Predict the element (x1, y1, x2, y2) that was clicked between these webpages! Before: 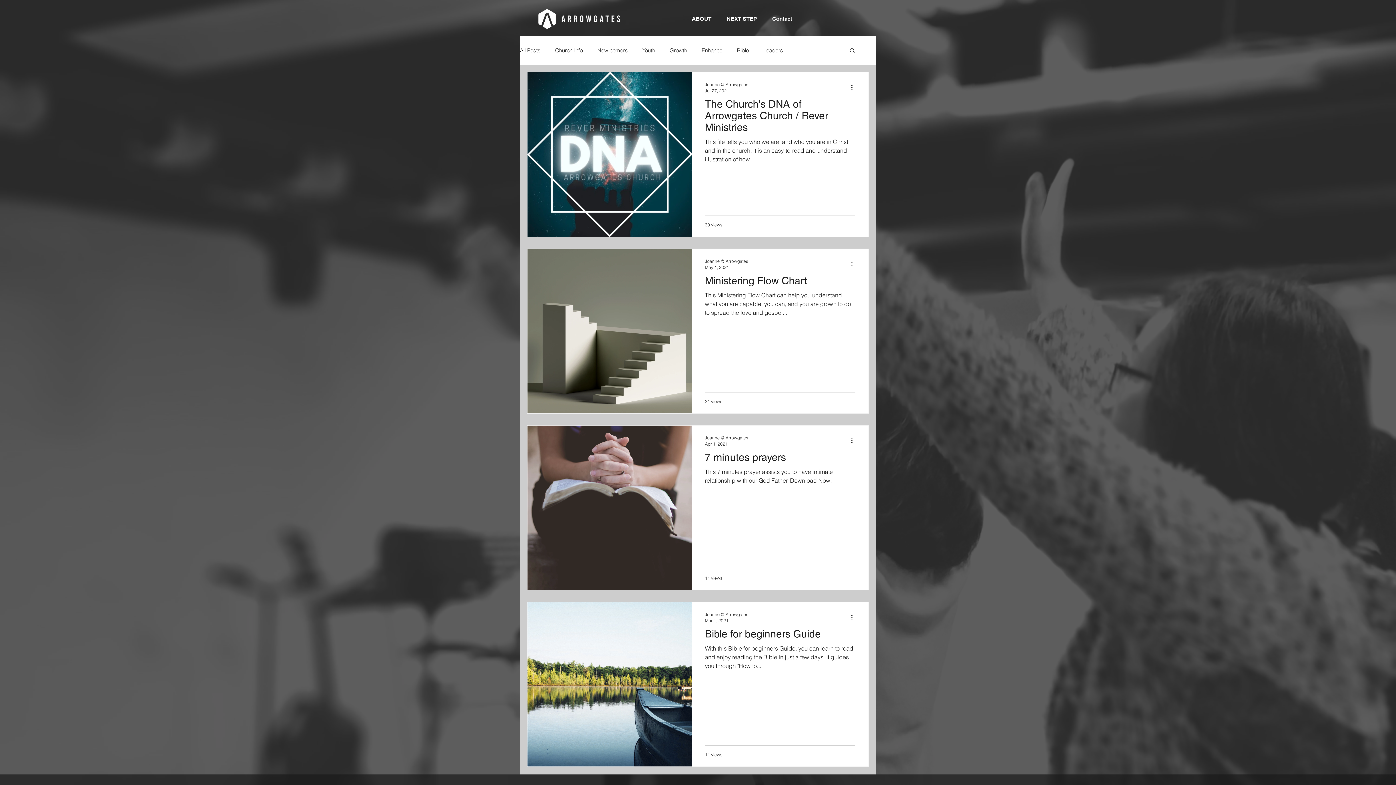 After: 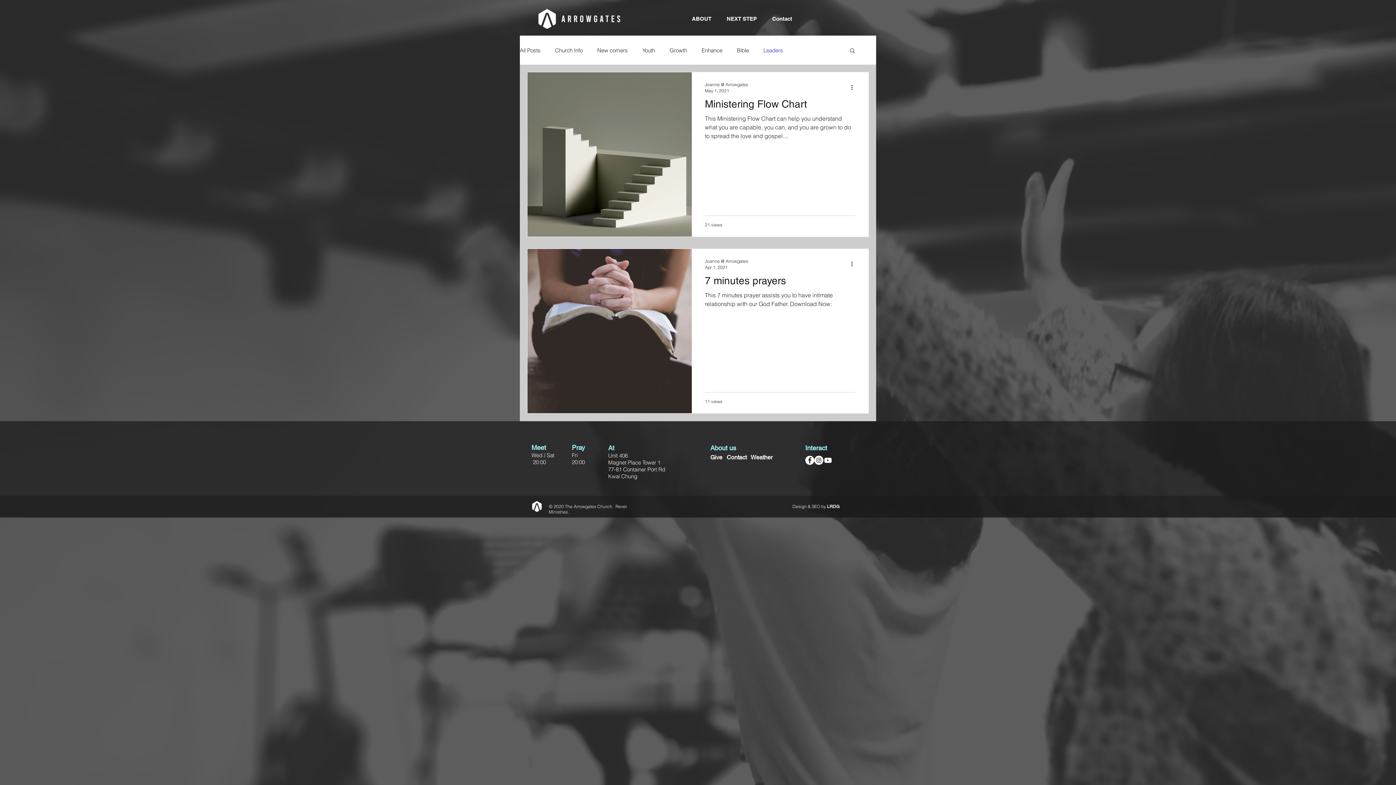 Action: bbox: (763, 46, 783, 53) label: Leaders